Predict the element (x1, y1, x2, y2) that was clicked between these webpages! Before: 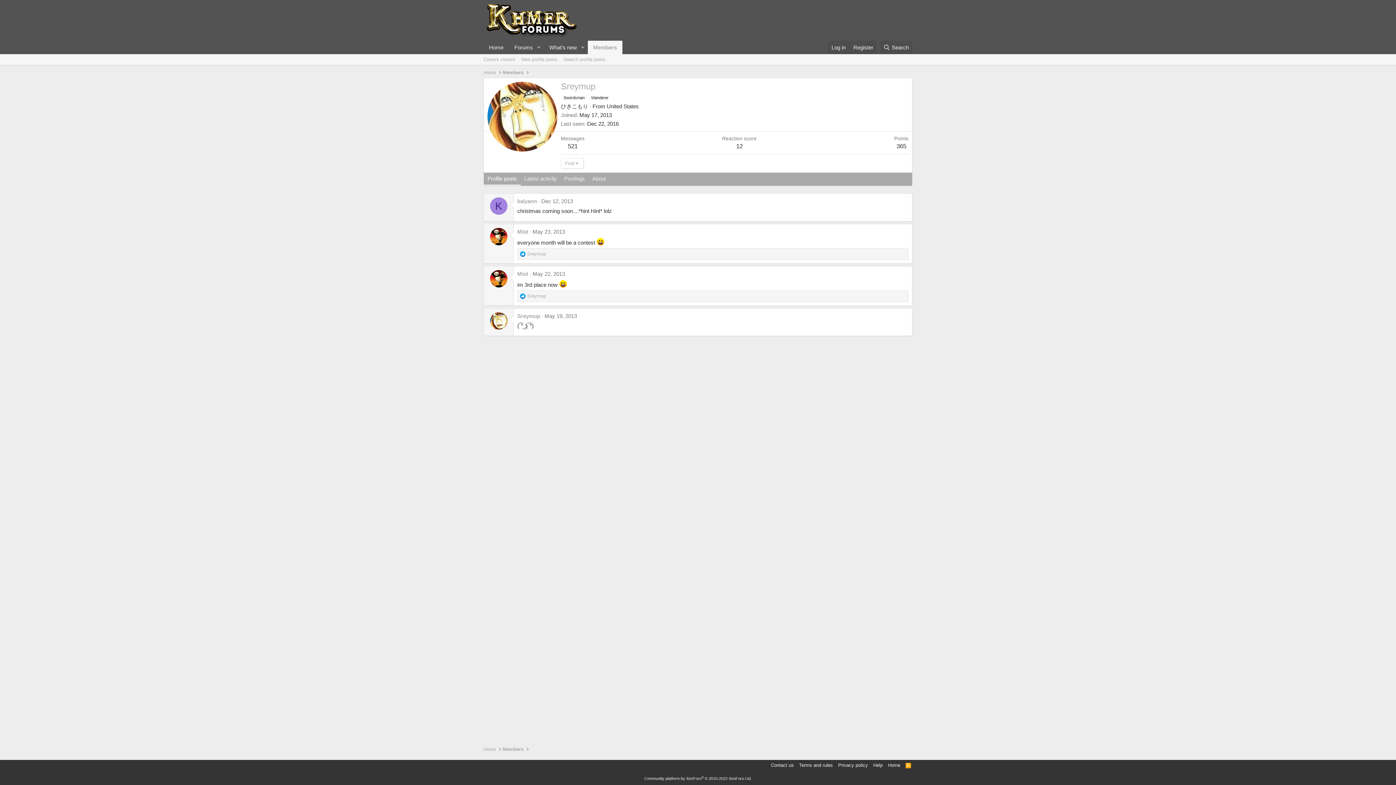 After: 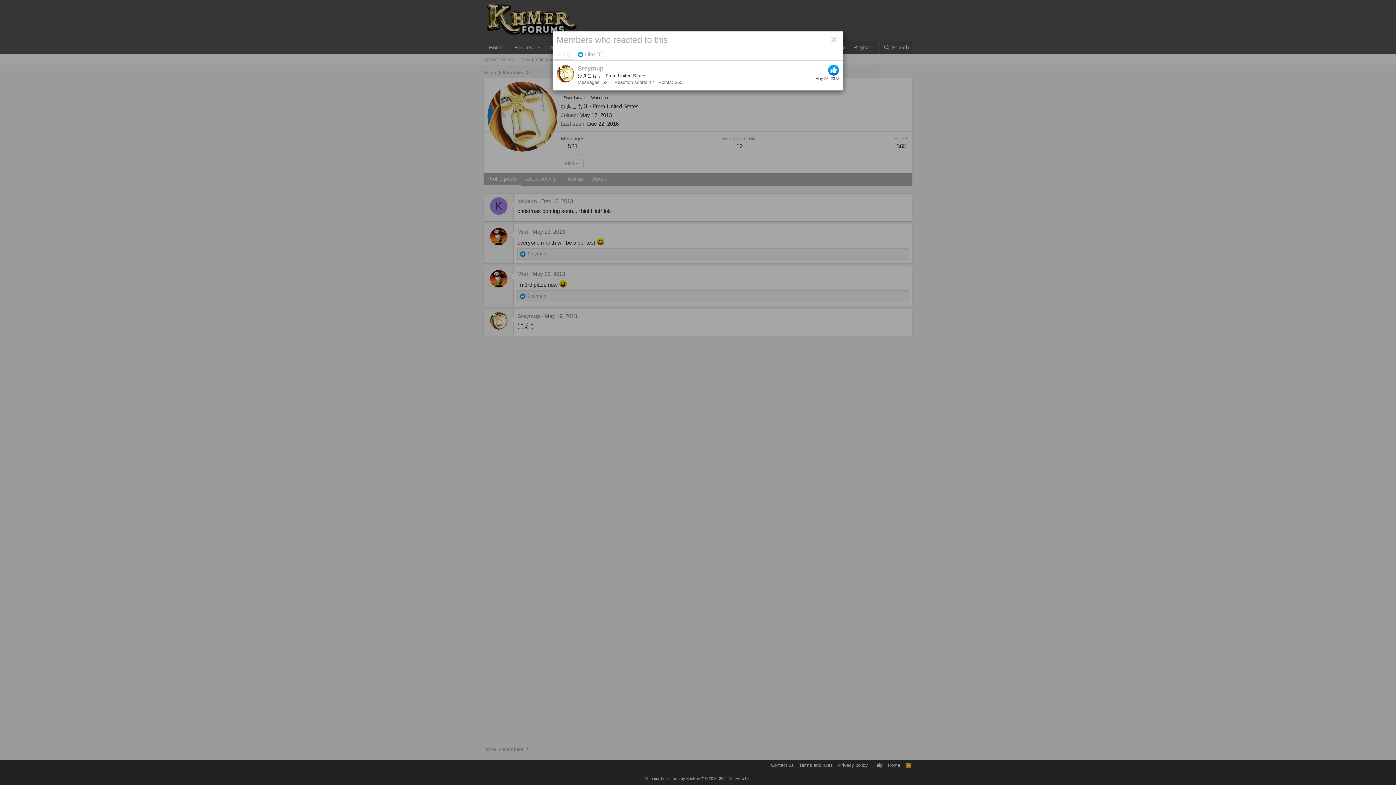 Action: bbox: (527, 293, 546, 298) label: Sreymup